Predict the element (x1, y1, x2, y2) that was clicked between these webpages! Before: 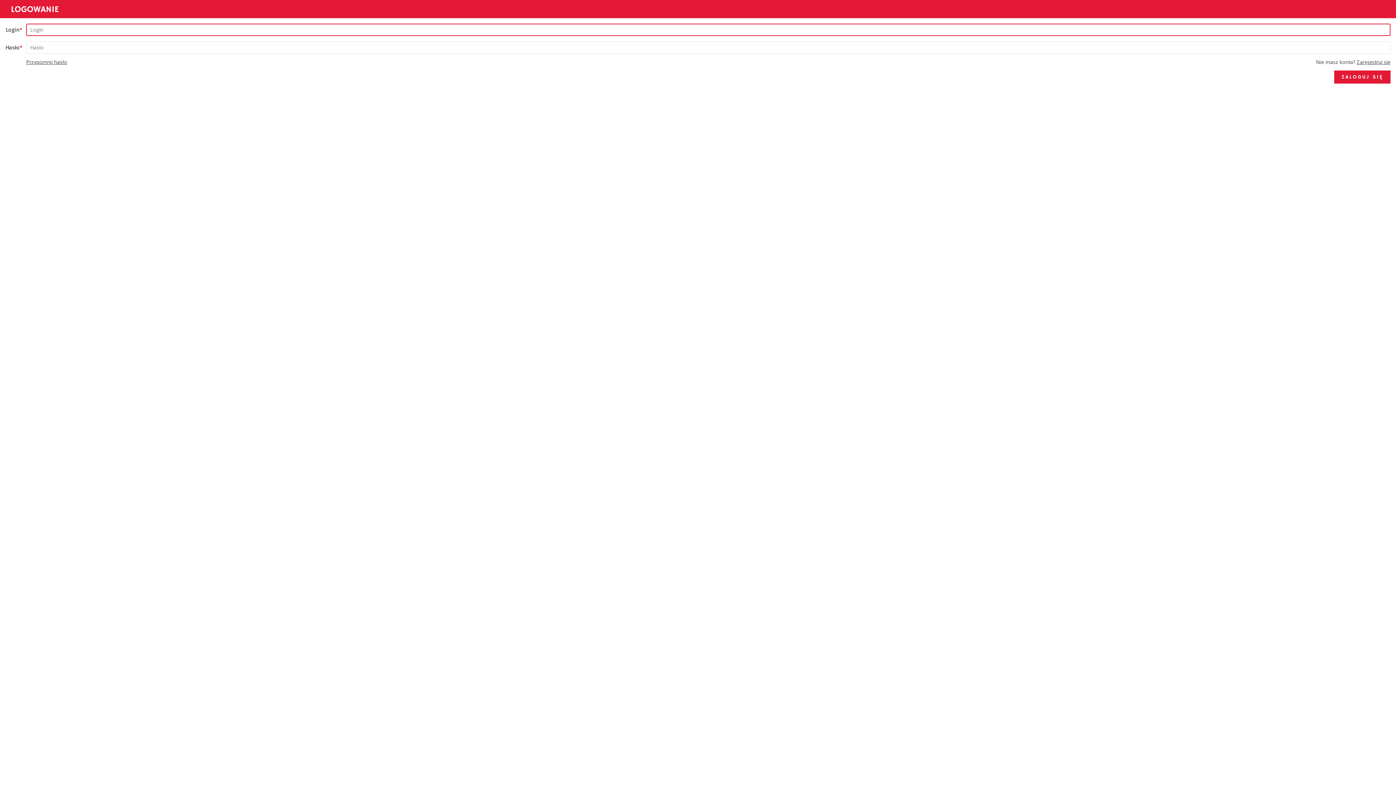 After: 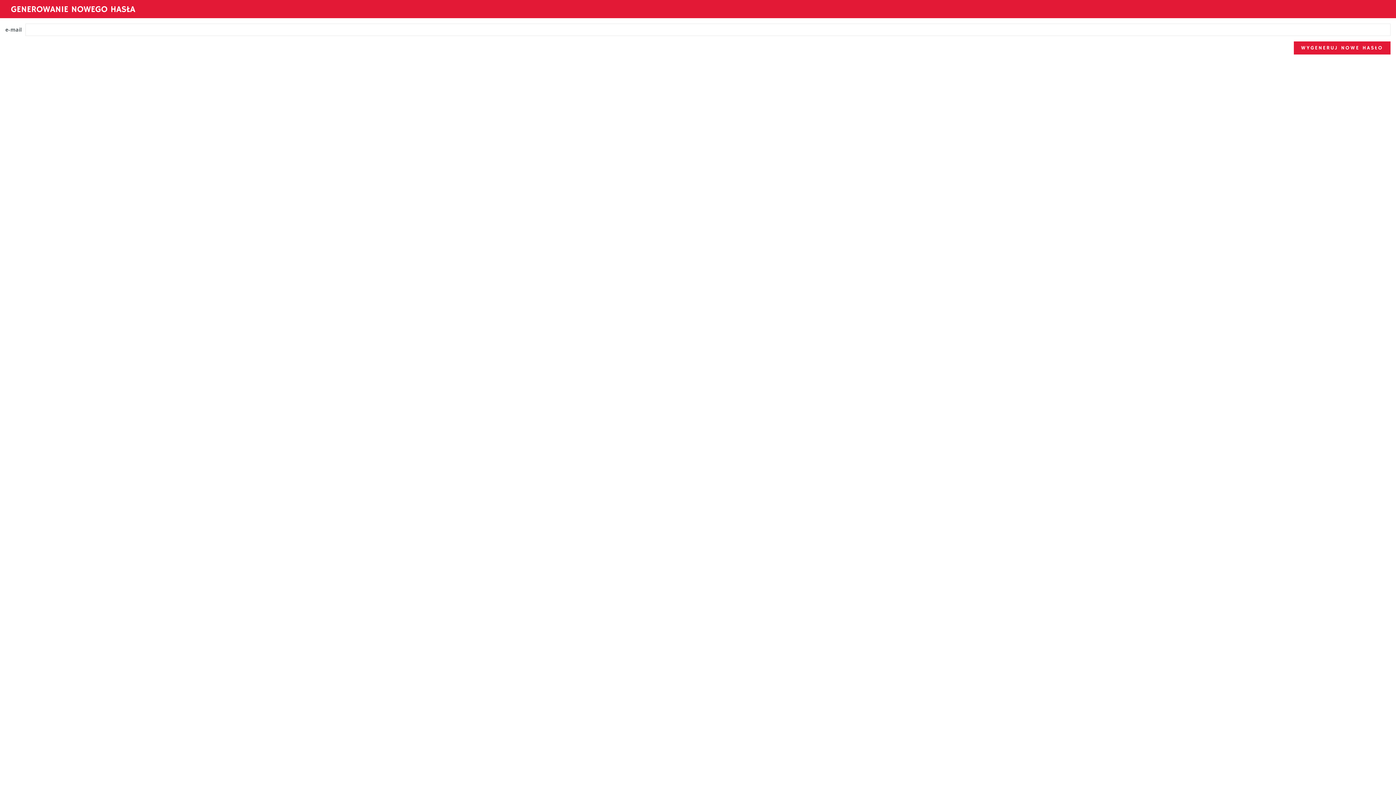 Action: bbox: (26, 59, 67, 65) label: Przypomnij hasło